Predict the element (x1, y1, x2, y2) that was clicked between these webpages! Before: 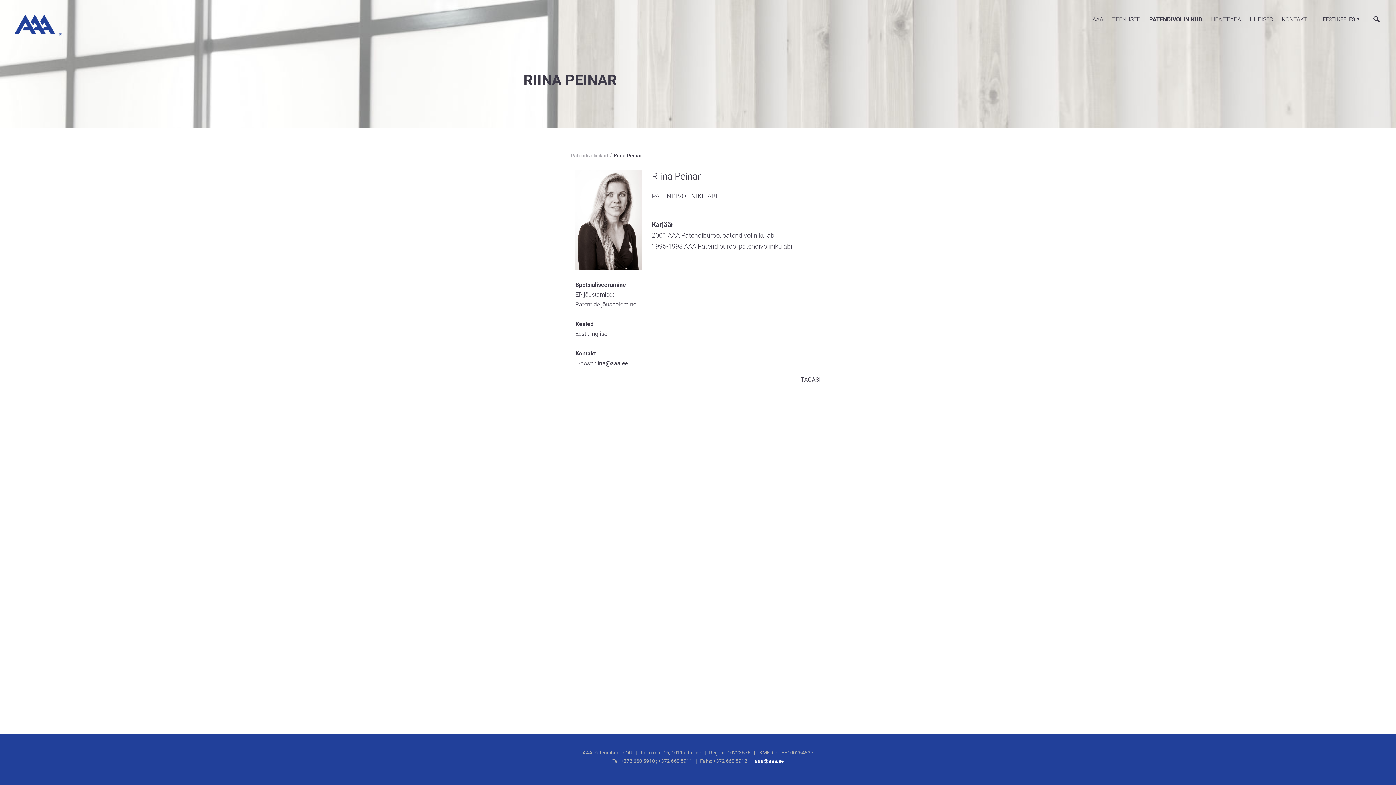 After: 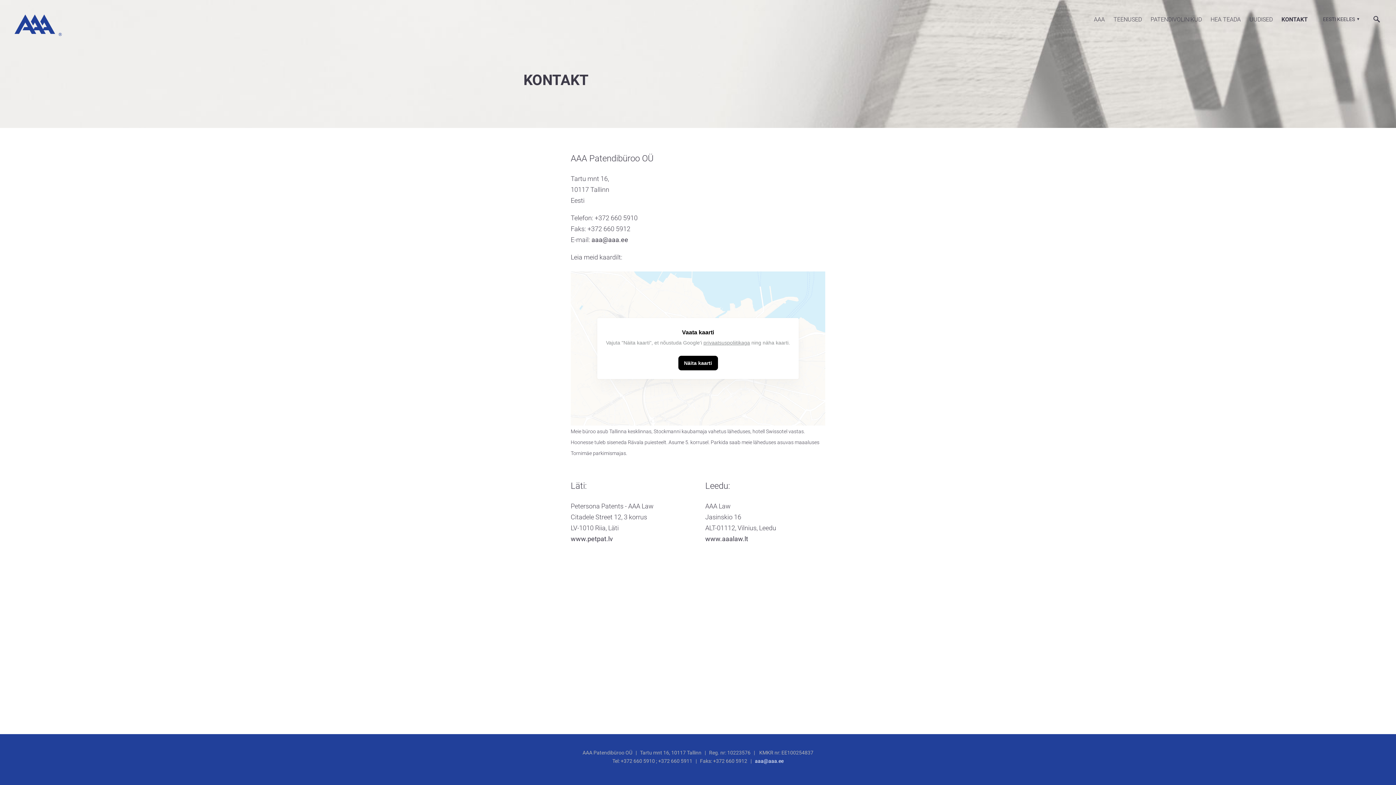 Action: label: KONTAKT bbox: (1282, 14, 1308, 24)